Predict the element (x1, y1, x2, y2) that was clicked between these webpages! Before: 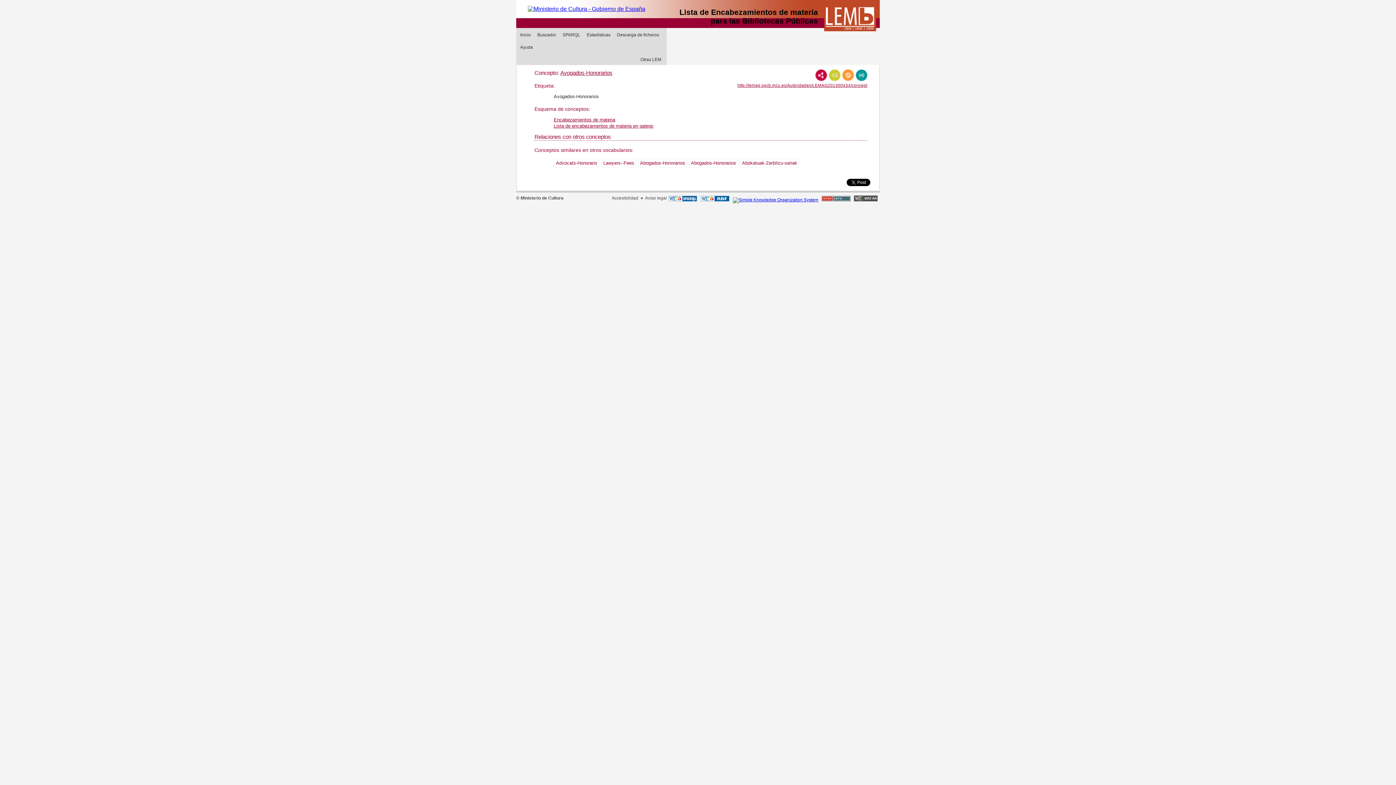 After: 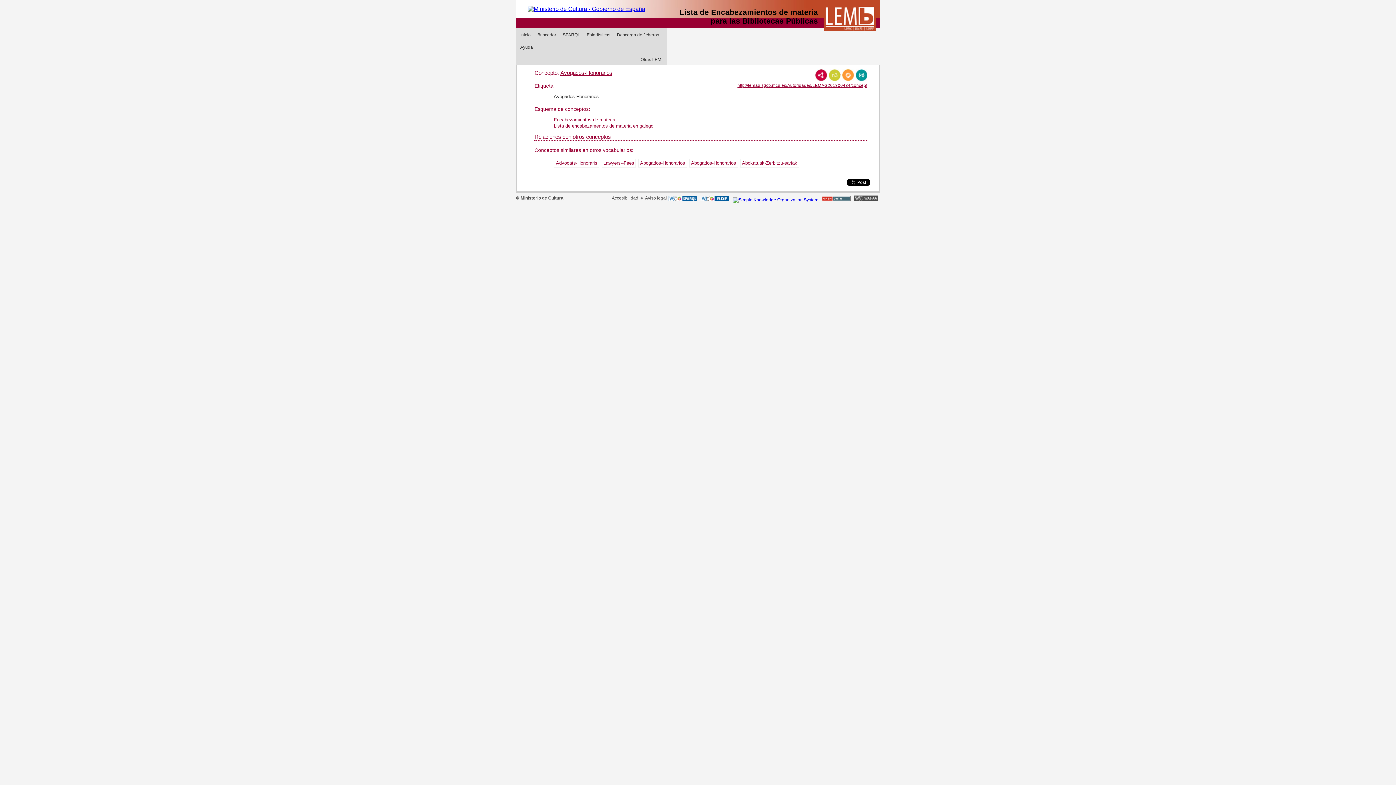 Action: bbox: (668, 197, 697, 202)